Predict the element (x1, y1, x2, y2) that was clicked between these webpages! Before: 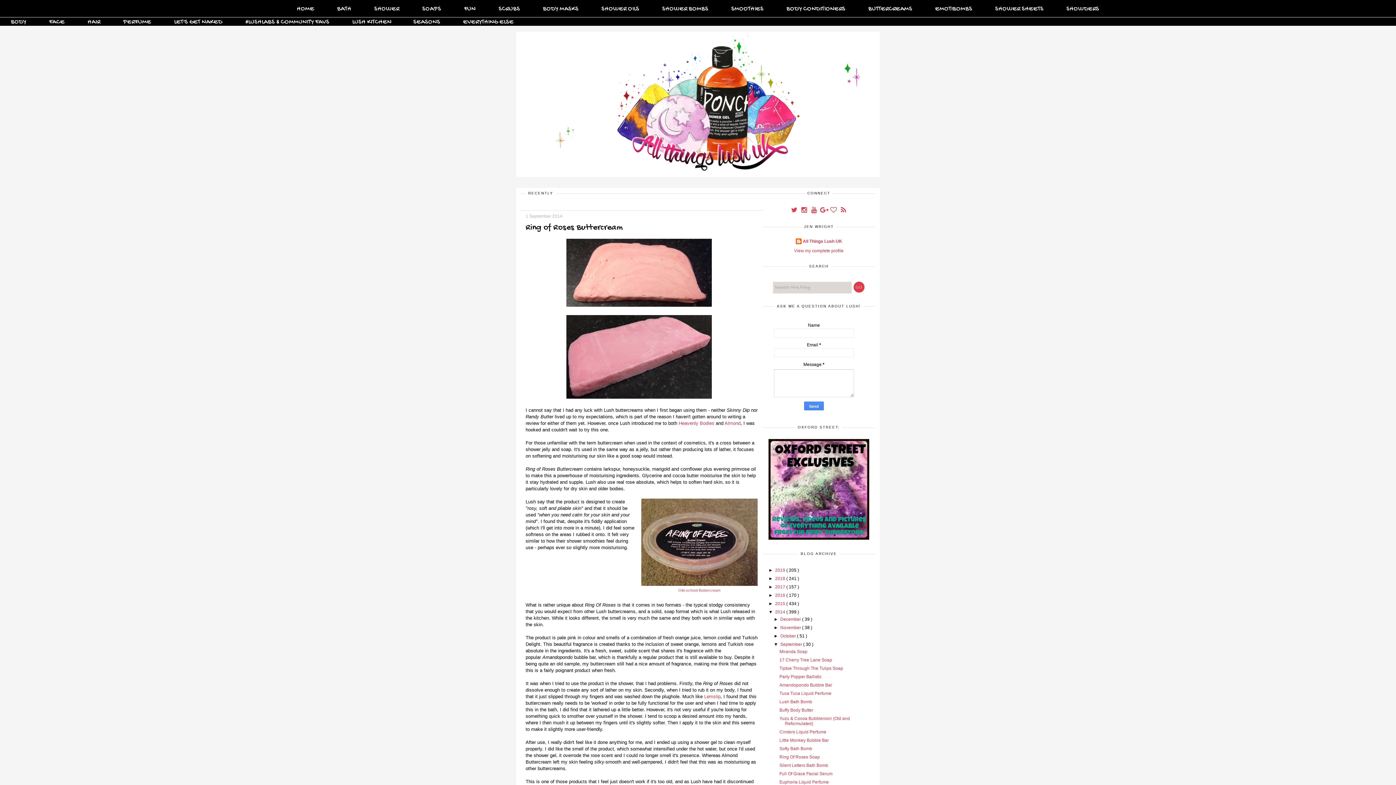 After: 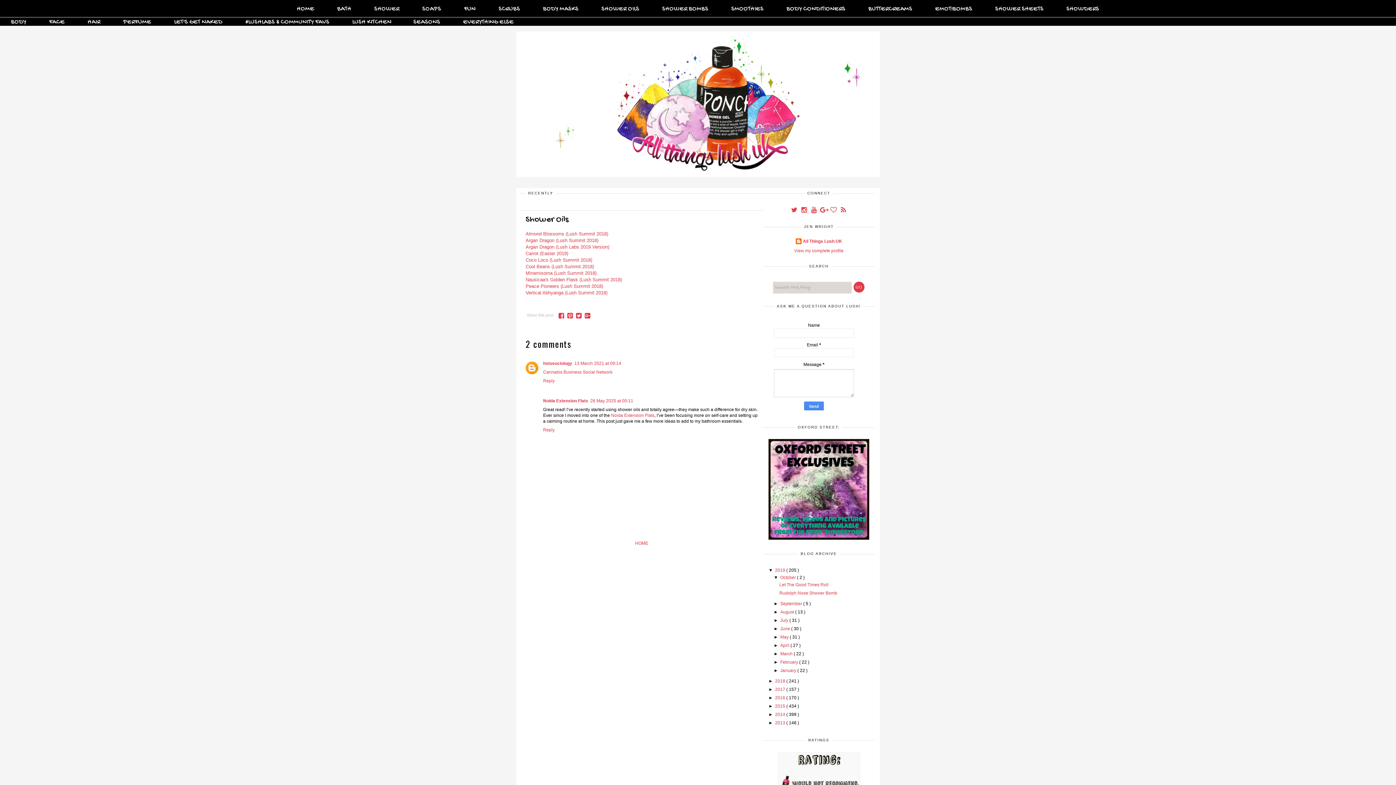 Action: bbox: (590, 5, 650, 12) label: SHOWER OILS